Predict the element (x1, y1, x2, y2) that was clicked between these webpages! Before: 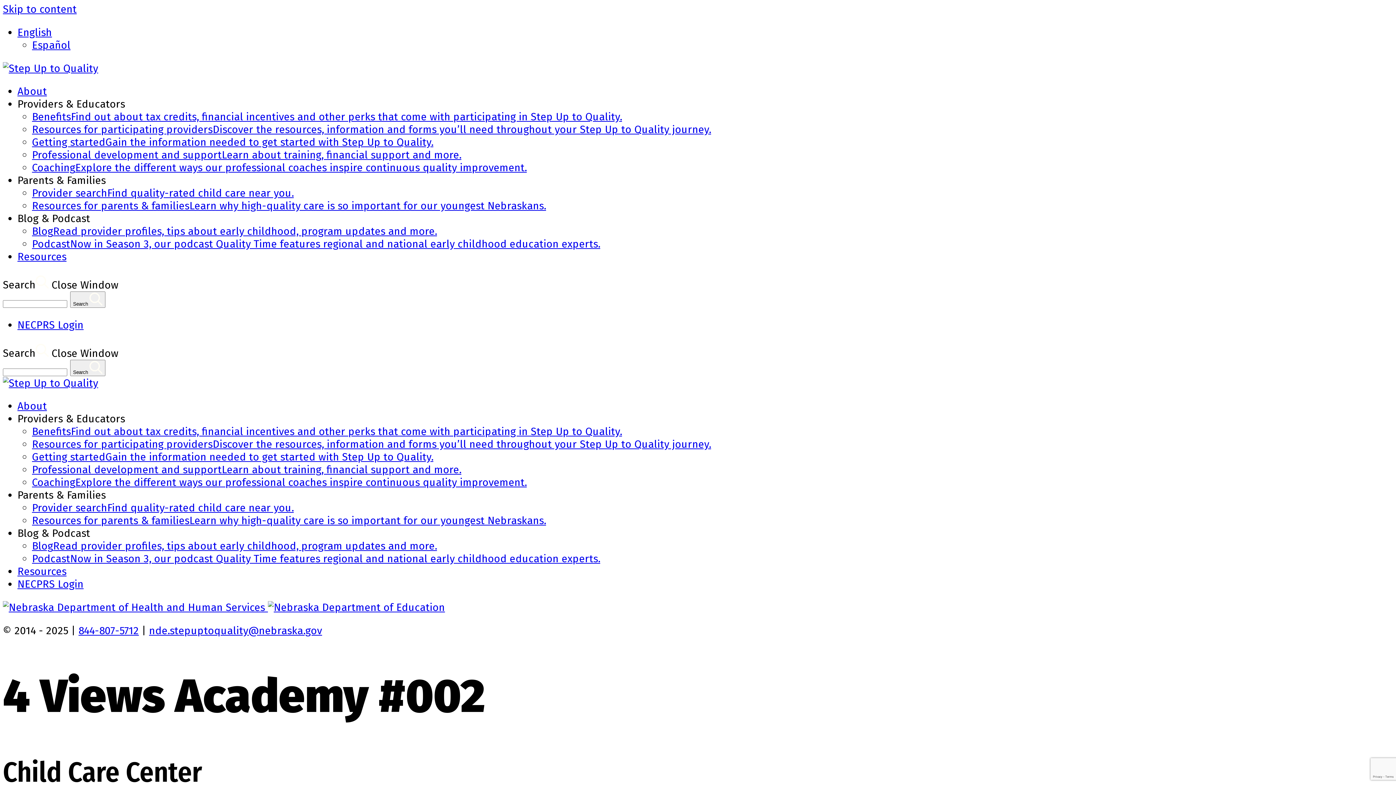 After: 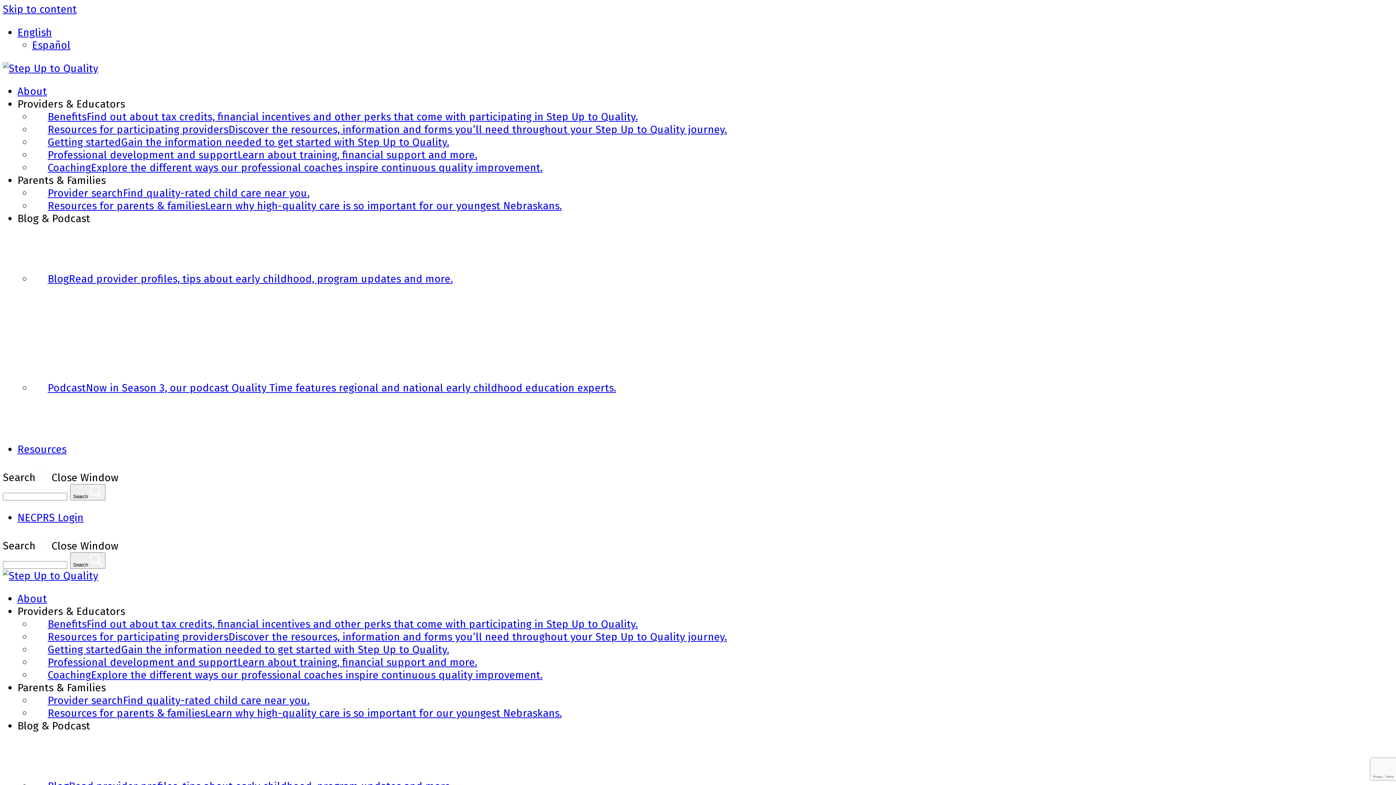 Action: bbox: (2, 62, 98, 74)